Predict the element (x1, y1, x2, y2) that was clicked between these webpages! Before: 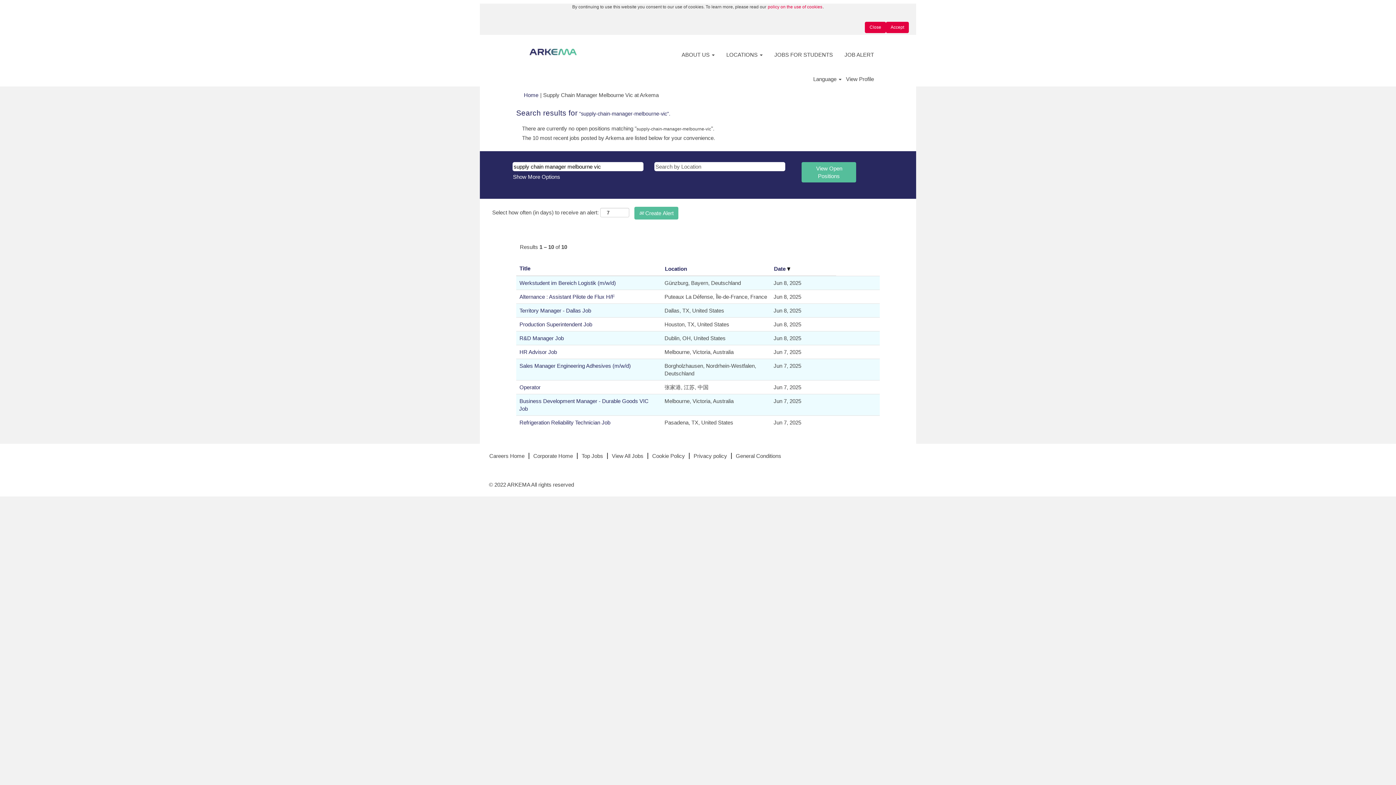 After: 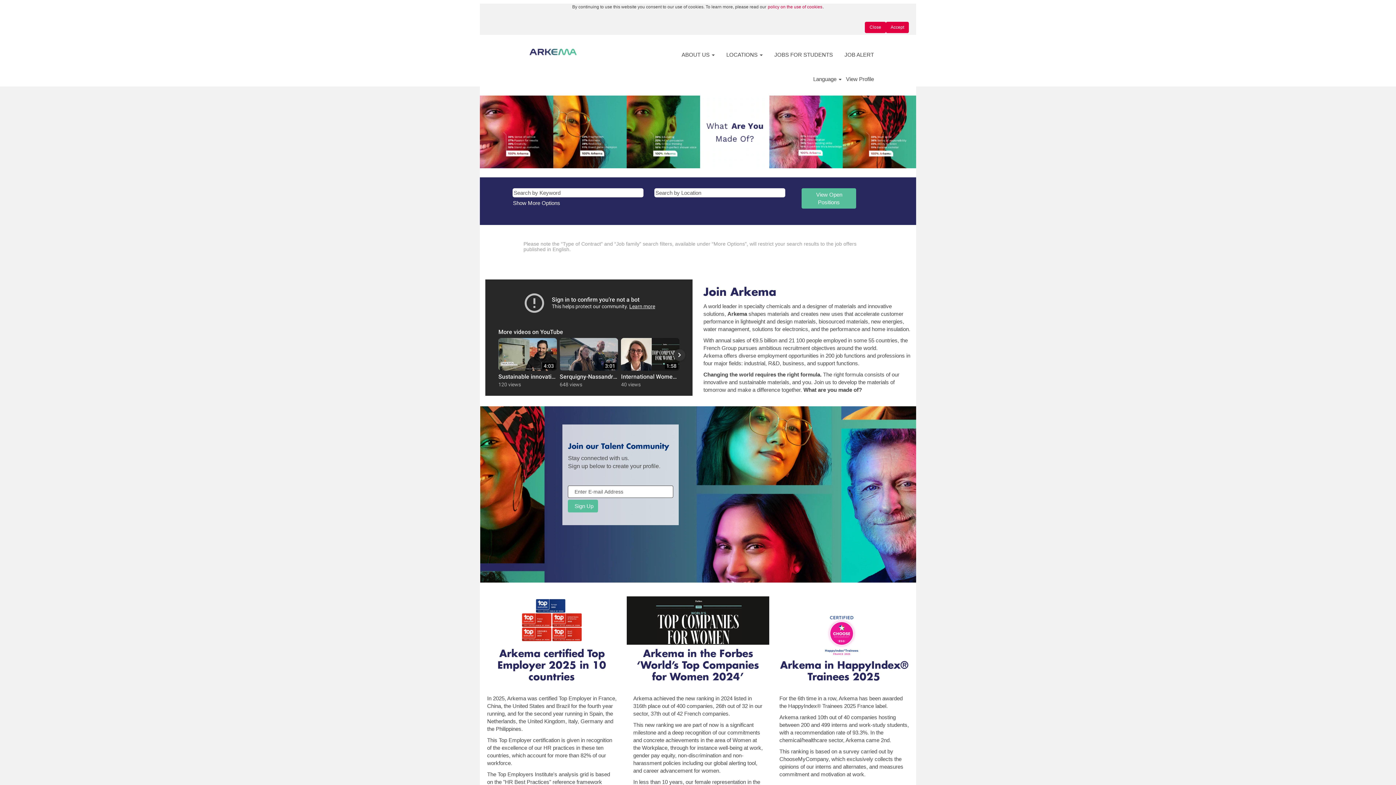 Action: bbox: (489, 452, 525, 459) label: Careers Home